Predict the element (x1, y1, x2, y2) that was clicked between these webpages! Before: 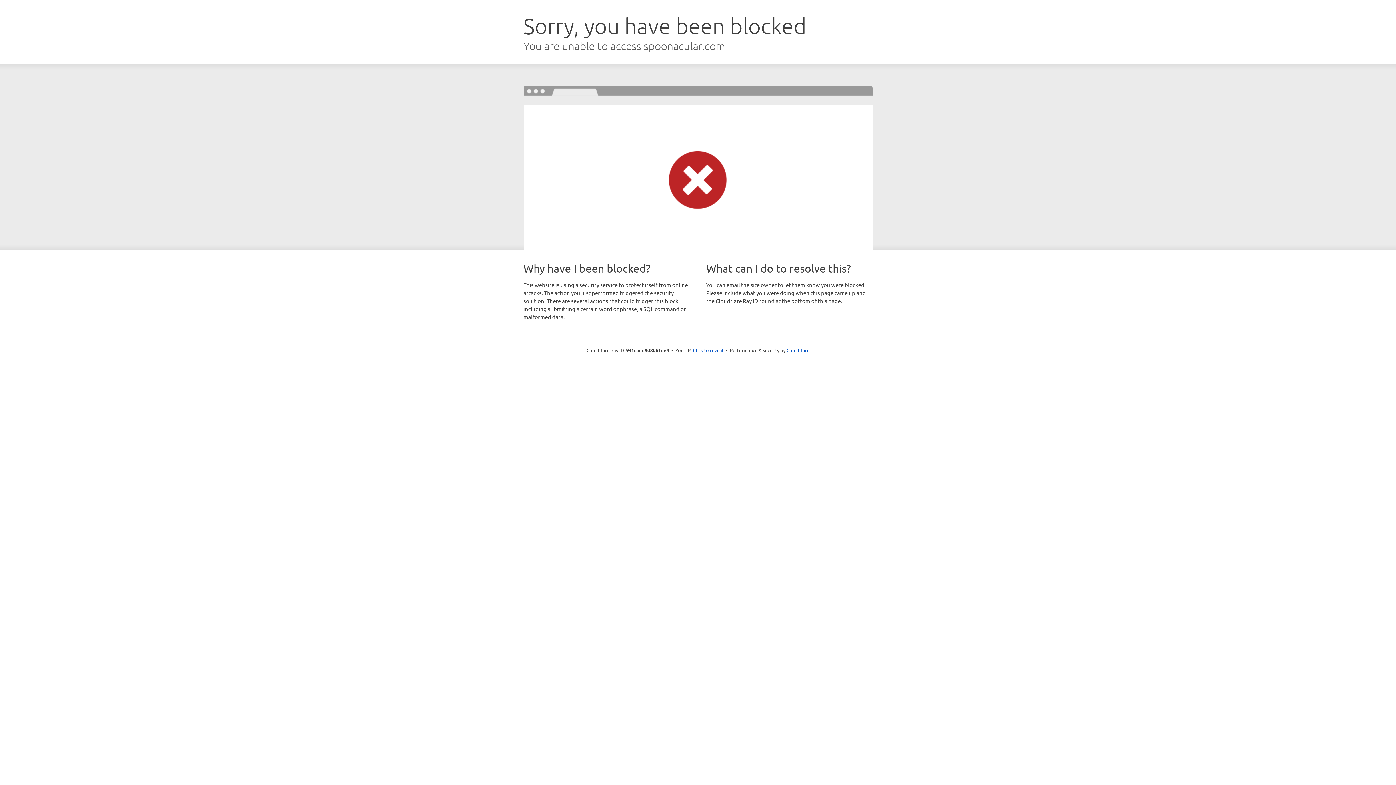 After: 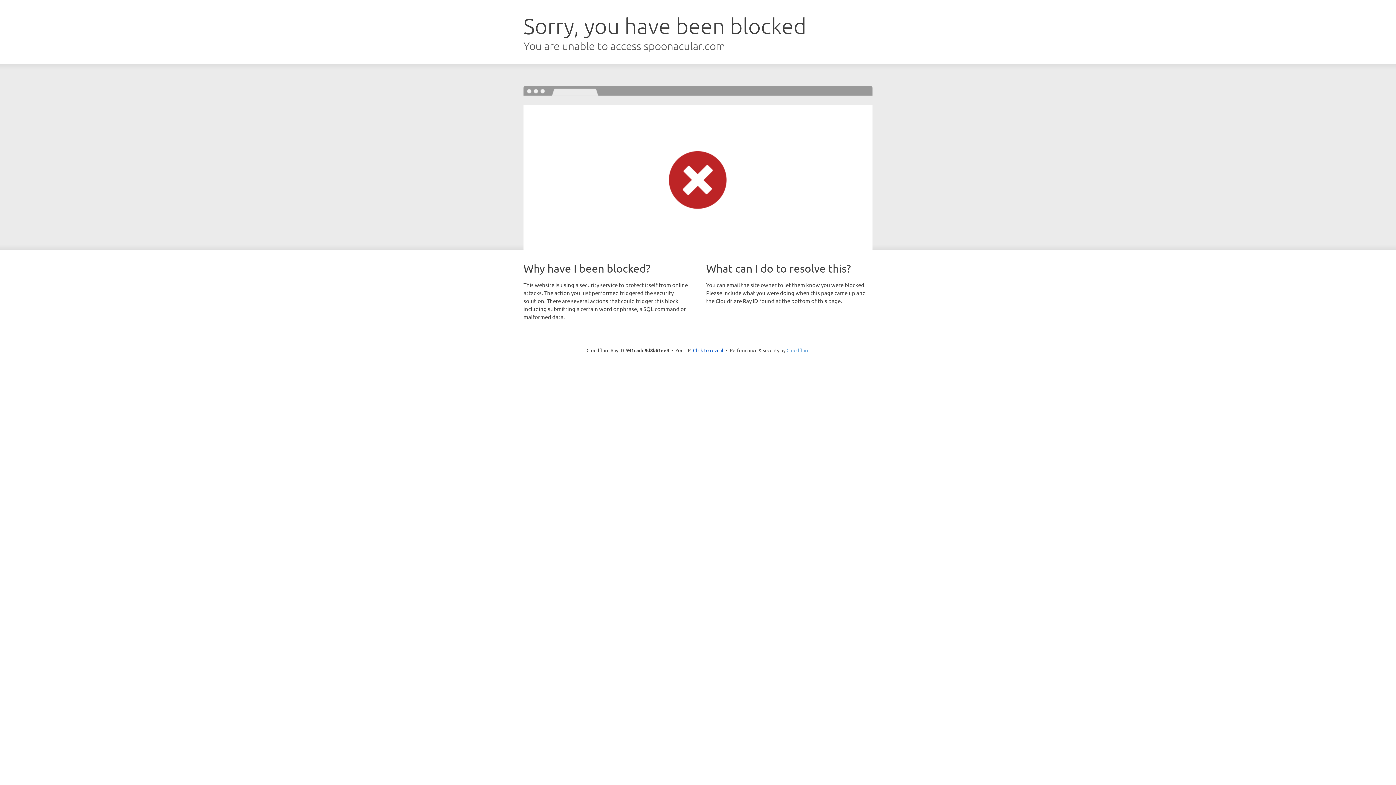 Action: label: Cloudflare bbox: (786, 347, 809, 353)